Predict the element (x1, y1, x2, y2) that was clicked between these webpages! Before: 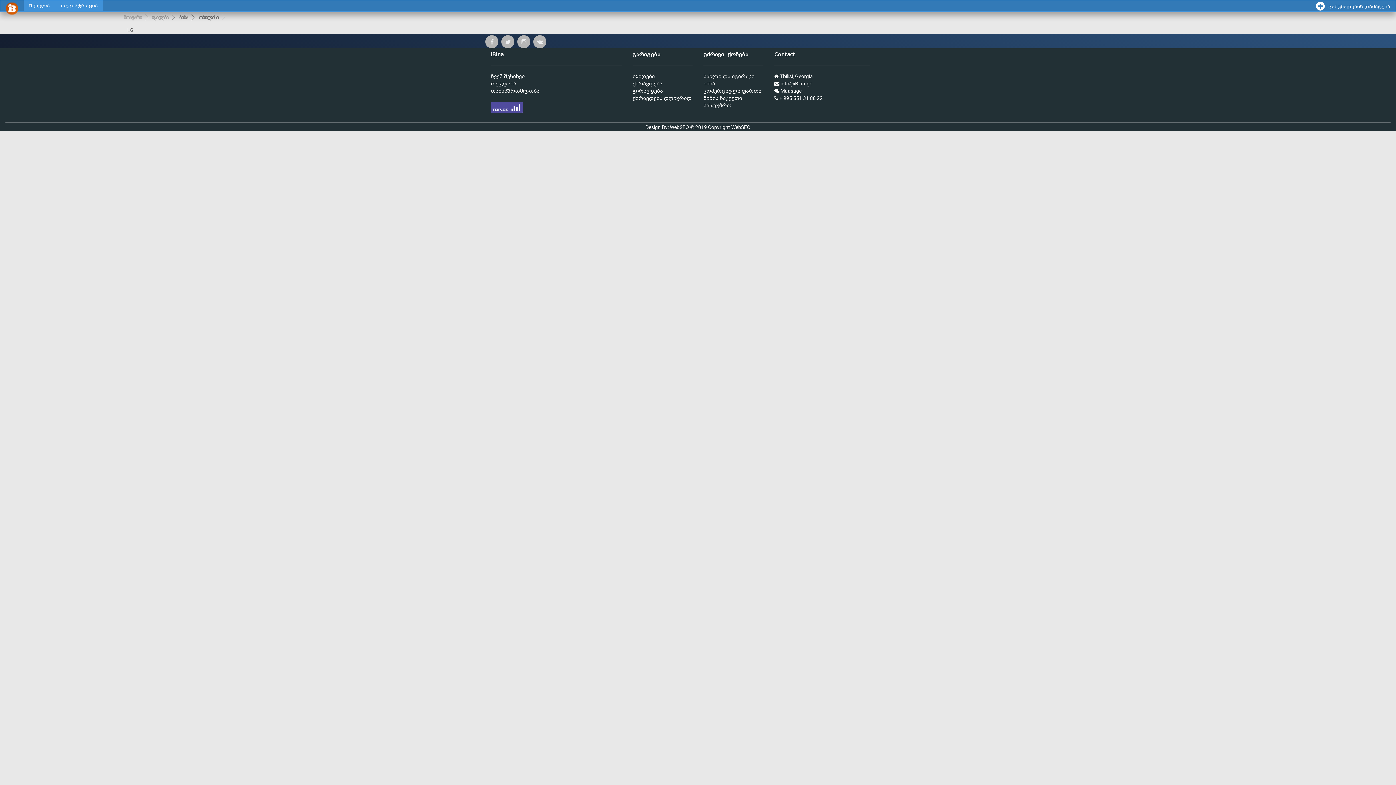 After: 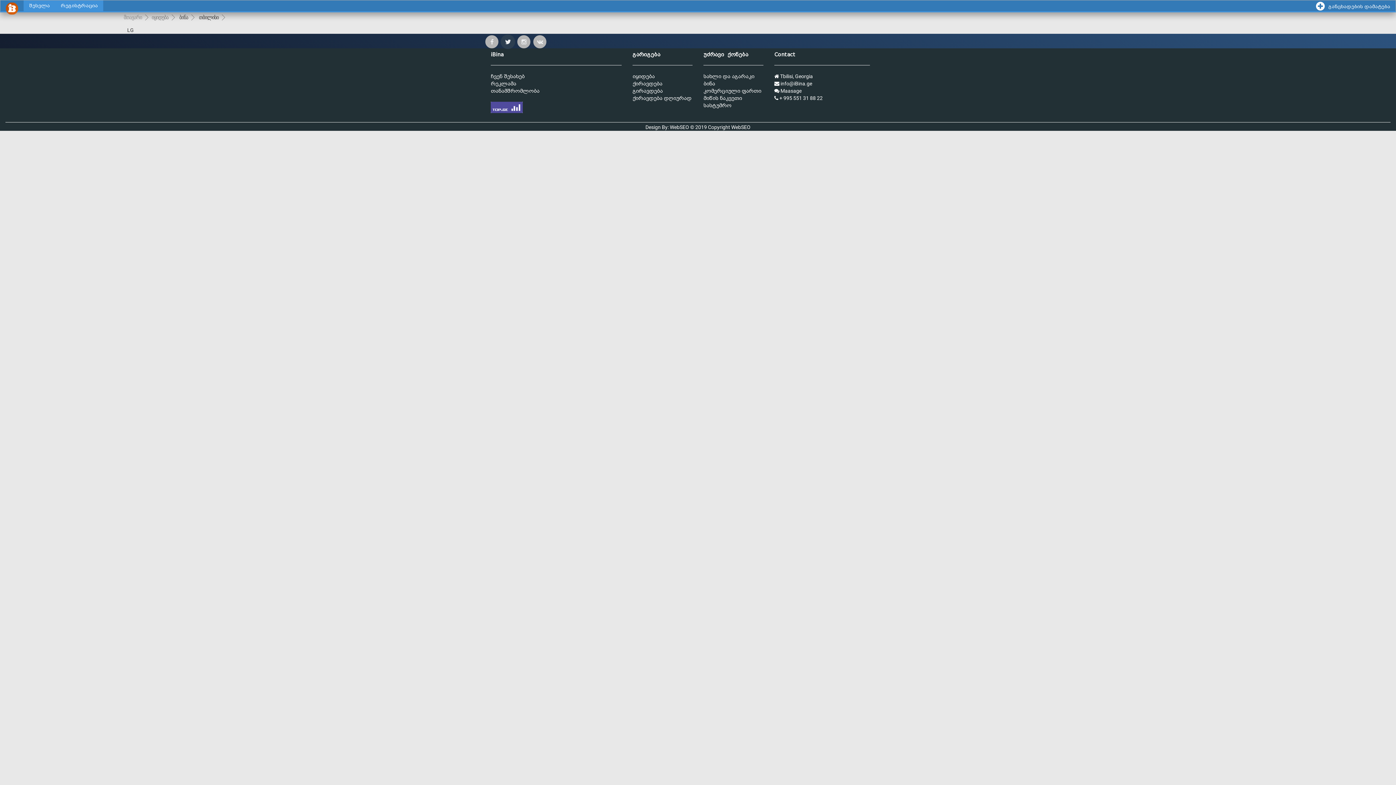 Action: bbox: (503, 36, 510, 49)